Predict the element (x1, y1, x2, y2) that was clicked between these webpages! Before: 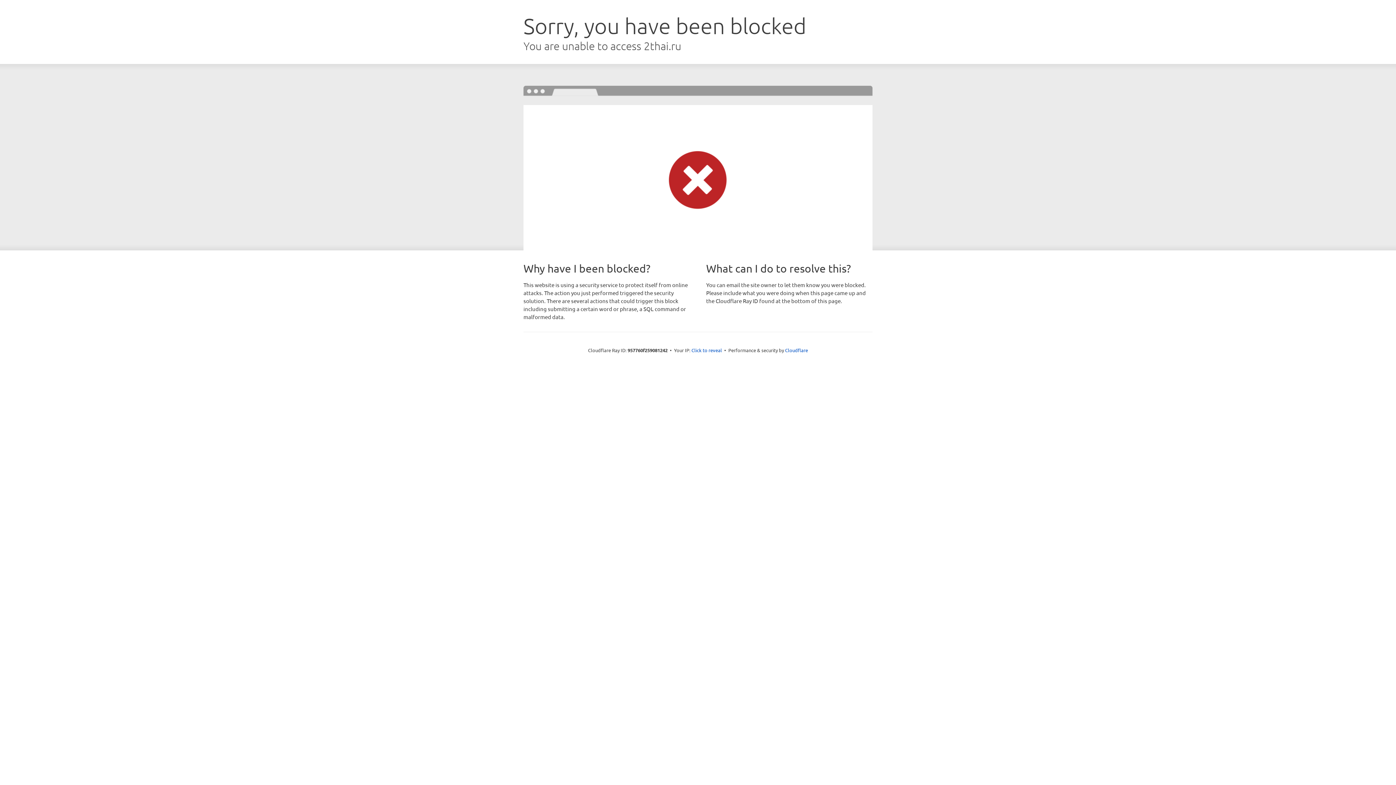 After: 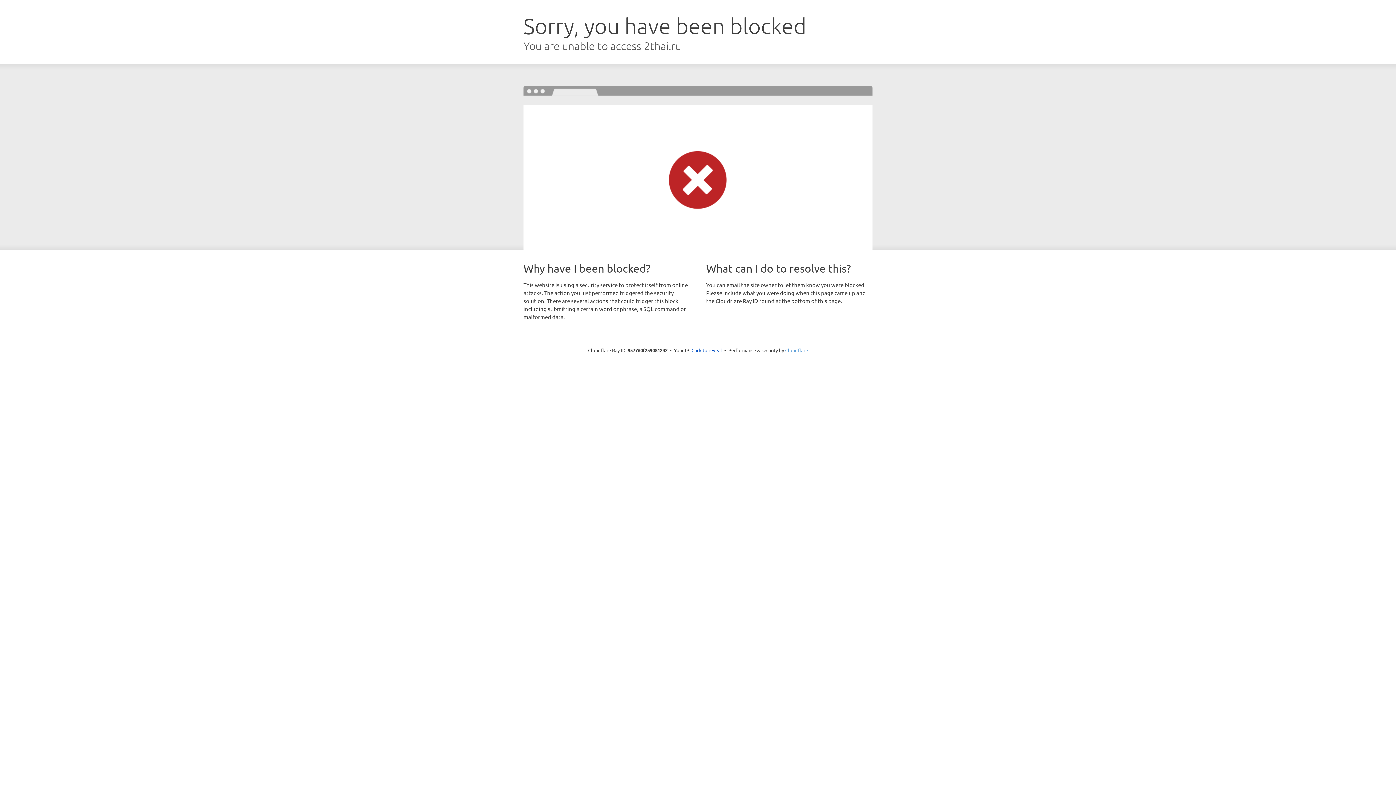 Action: bbox: (785, 347, 808, 353) label: Cloudflare